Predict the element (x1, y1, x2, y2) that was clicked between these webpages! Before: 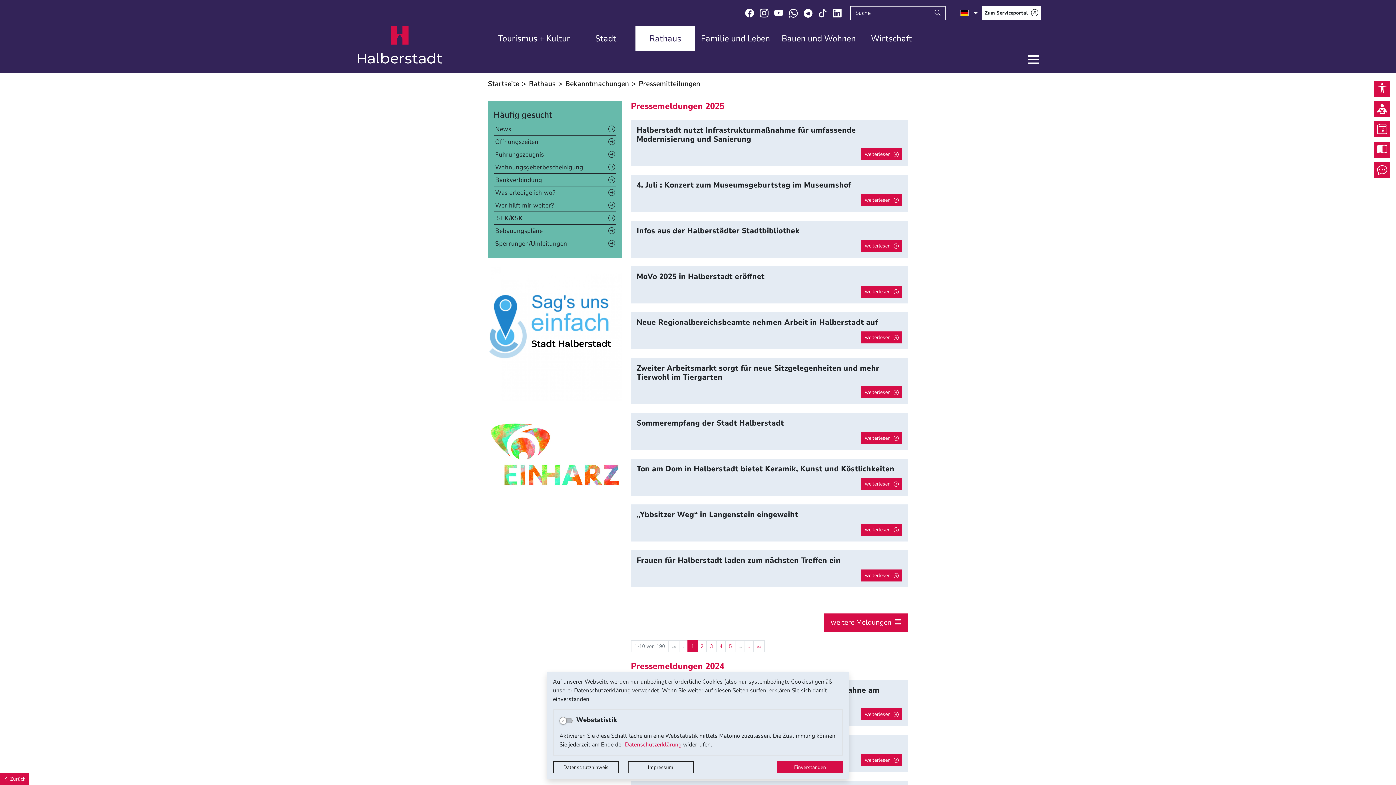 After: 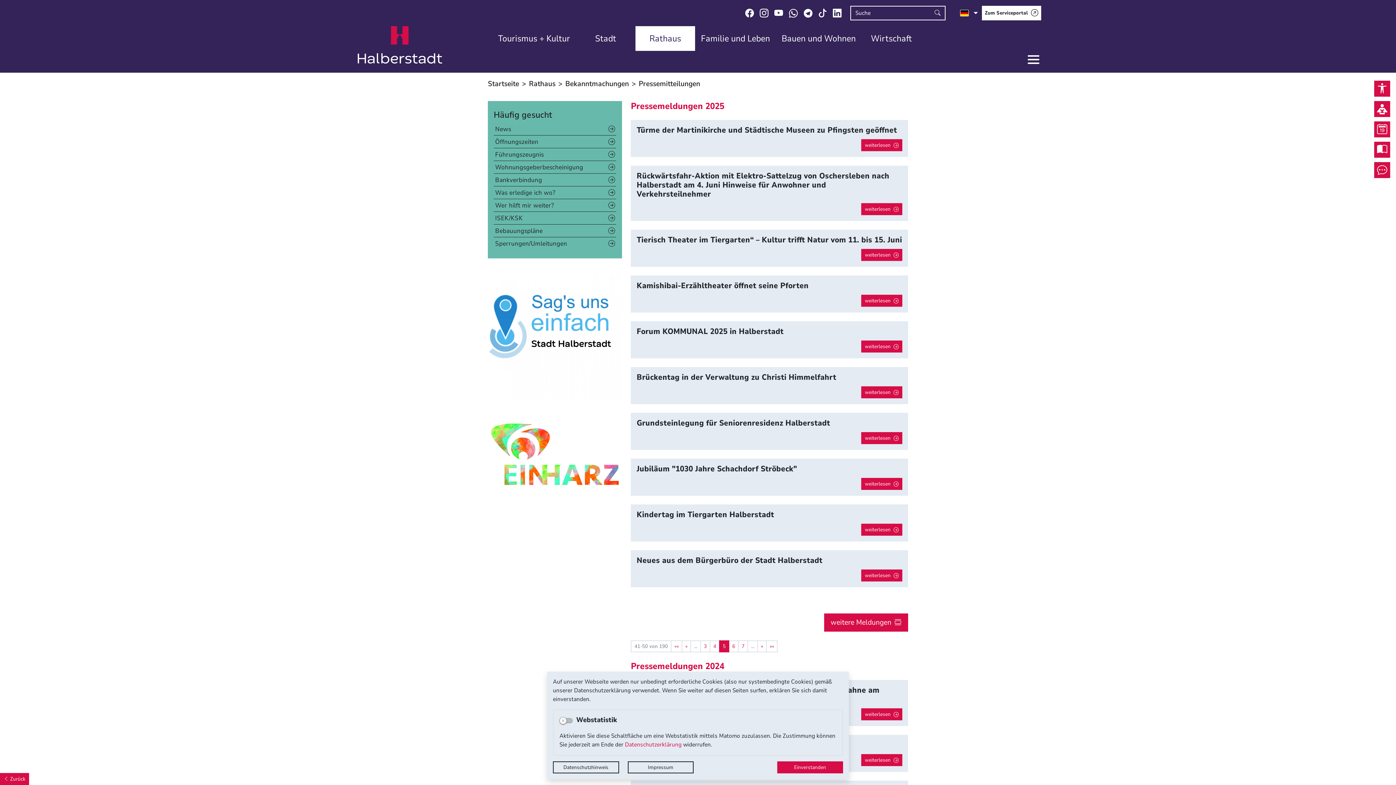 Action: bbox: (725, 640, 735, 652) label: Springe zu Seite 5